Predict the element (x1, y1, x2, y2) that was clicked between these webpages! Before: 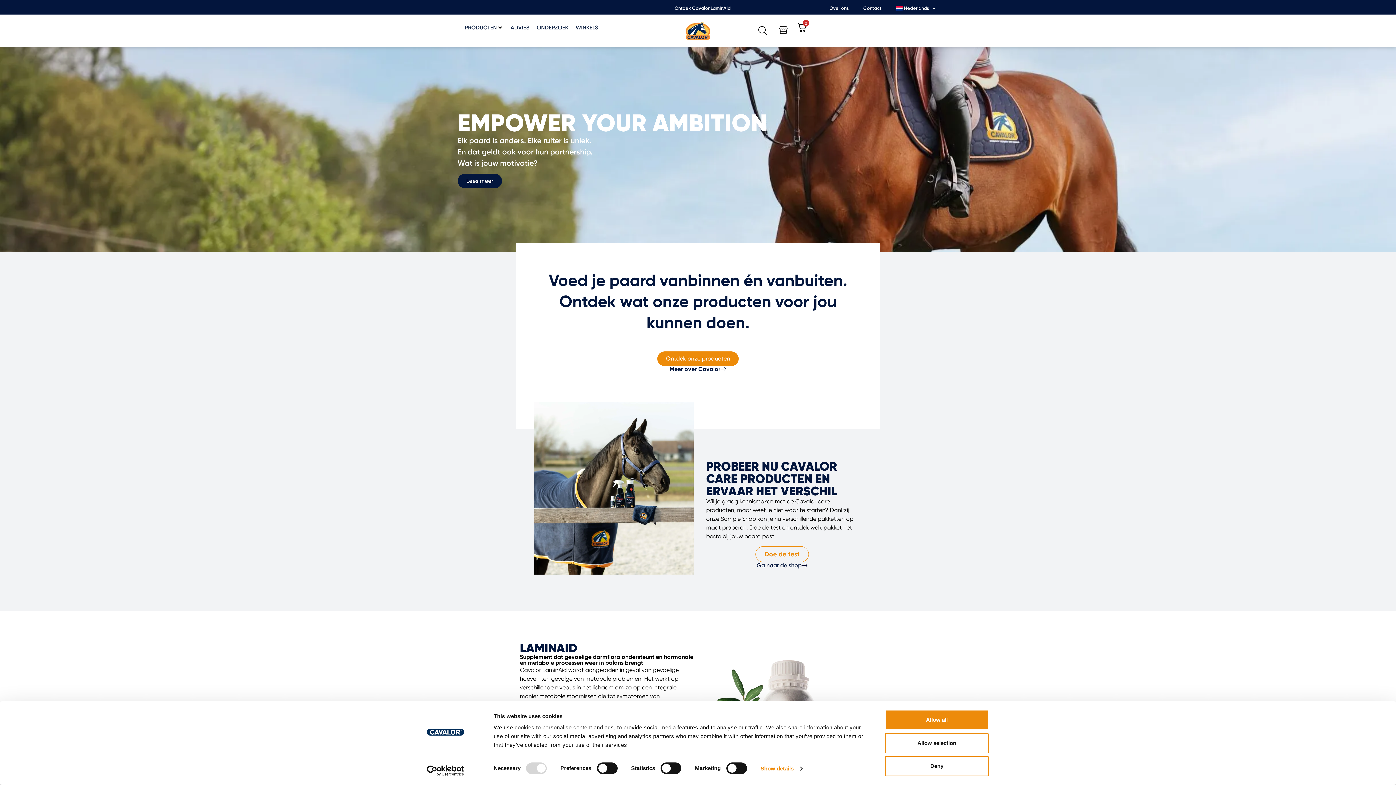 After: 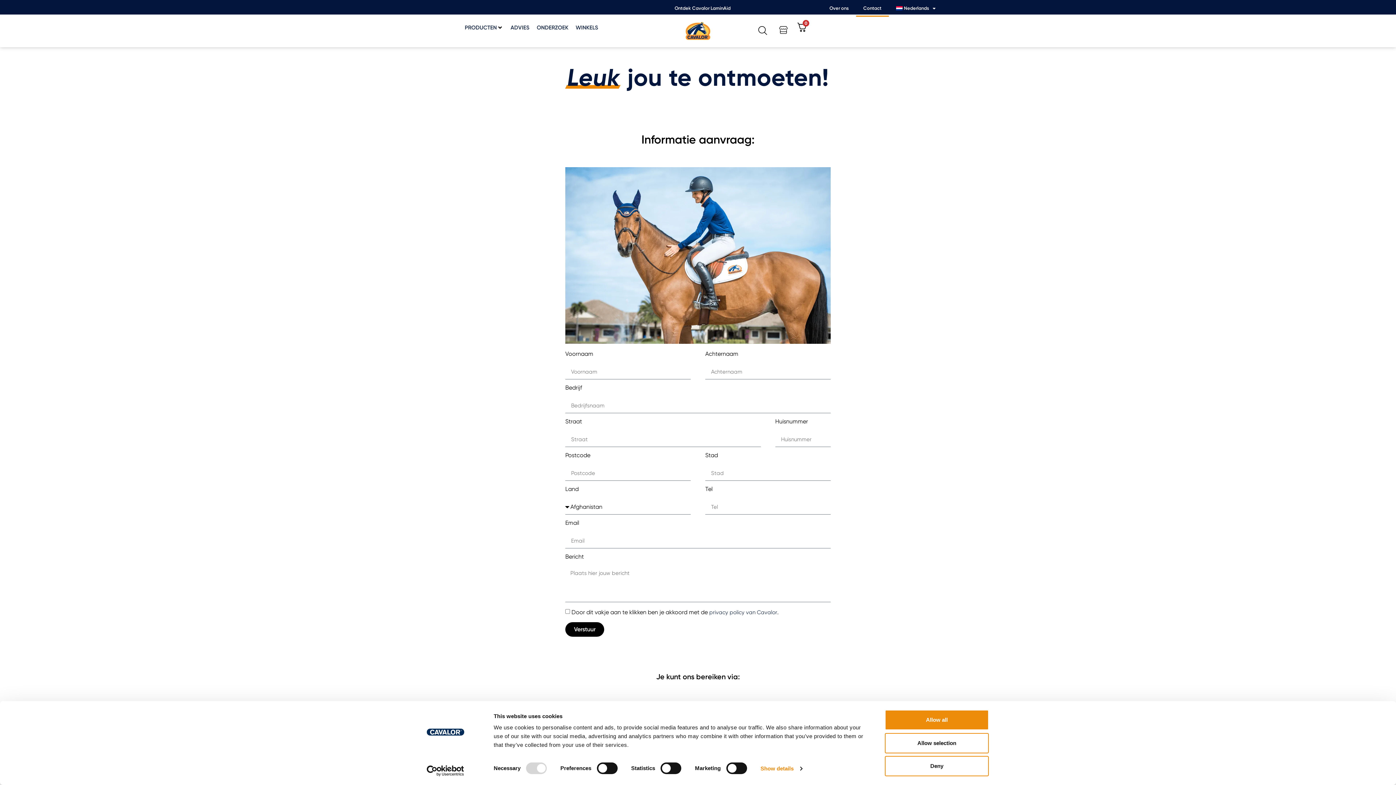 Action: bbox: (862, 0, 895, 16) label: Contact